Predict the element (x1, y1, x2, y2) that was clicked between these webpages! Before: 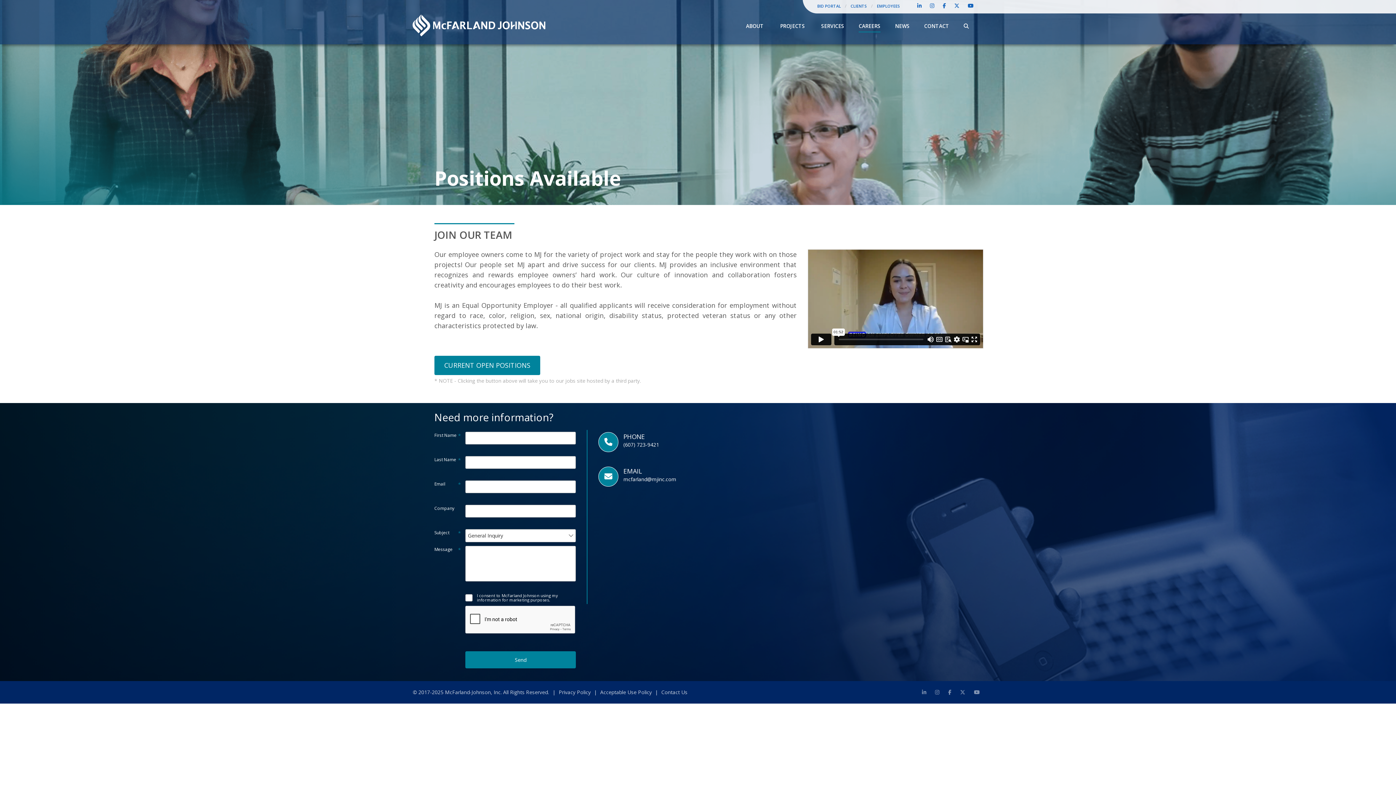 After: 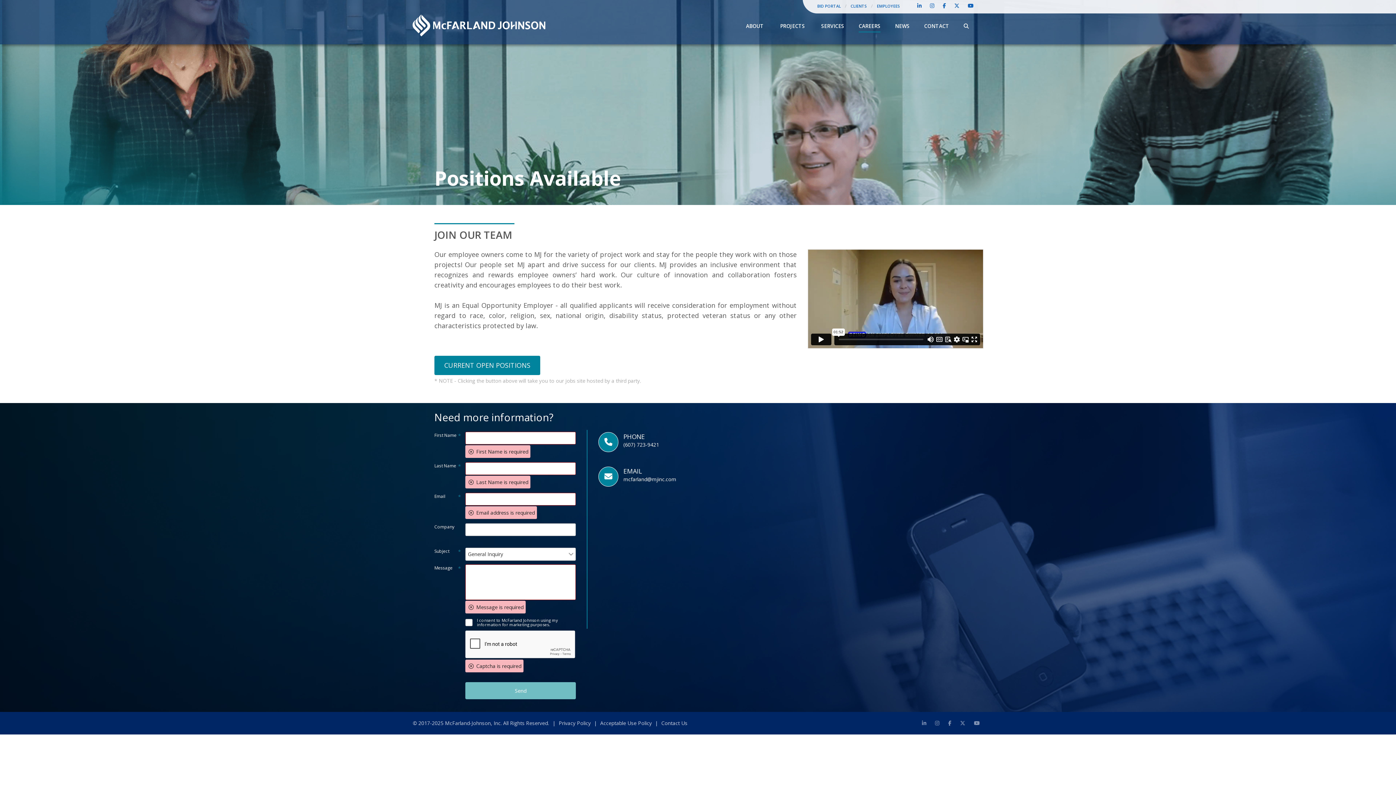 Action: bbox: (465, 651, 576, 668) label: Send